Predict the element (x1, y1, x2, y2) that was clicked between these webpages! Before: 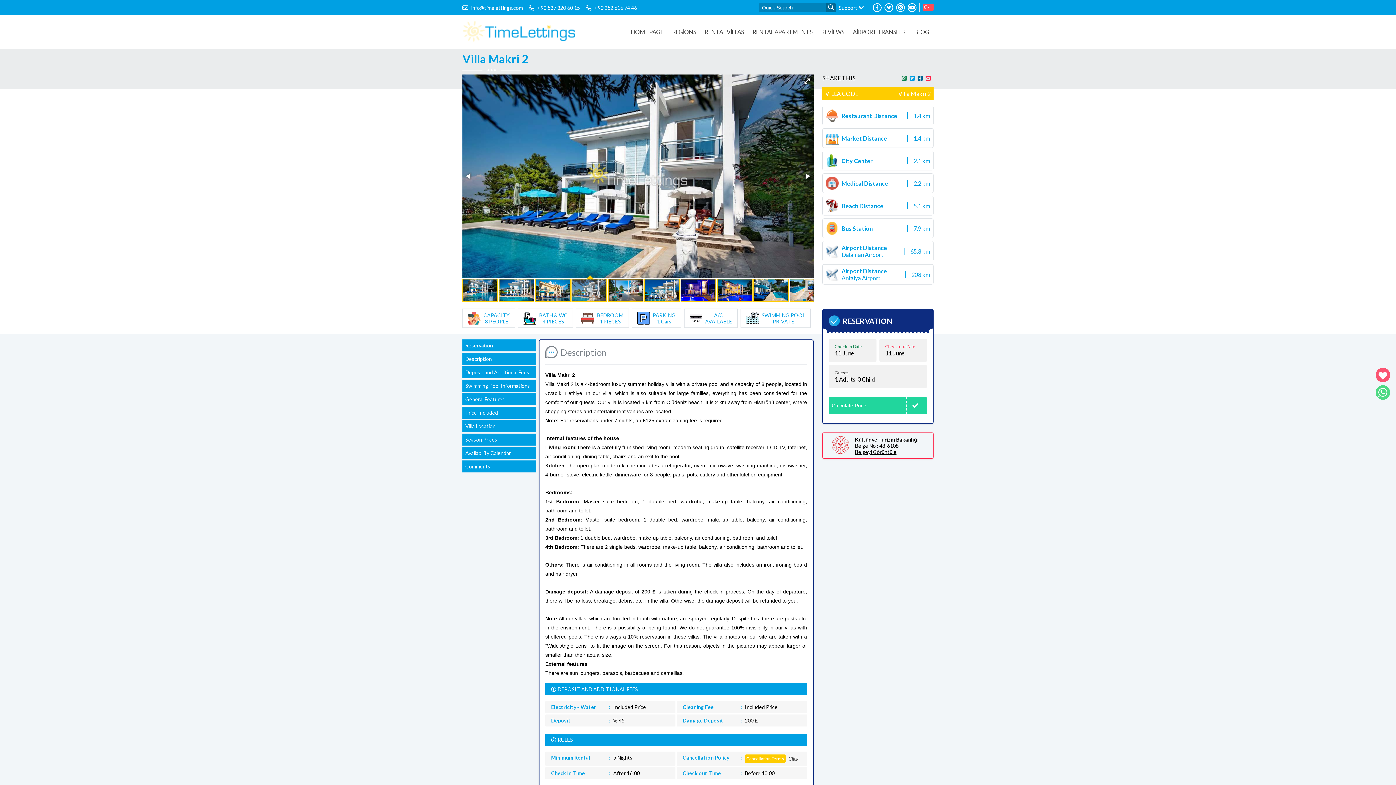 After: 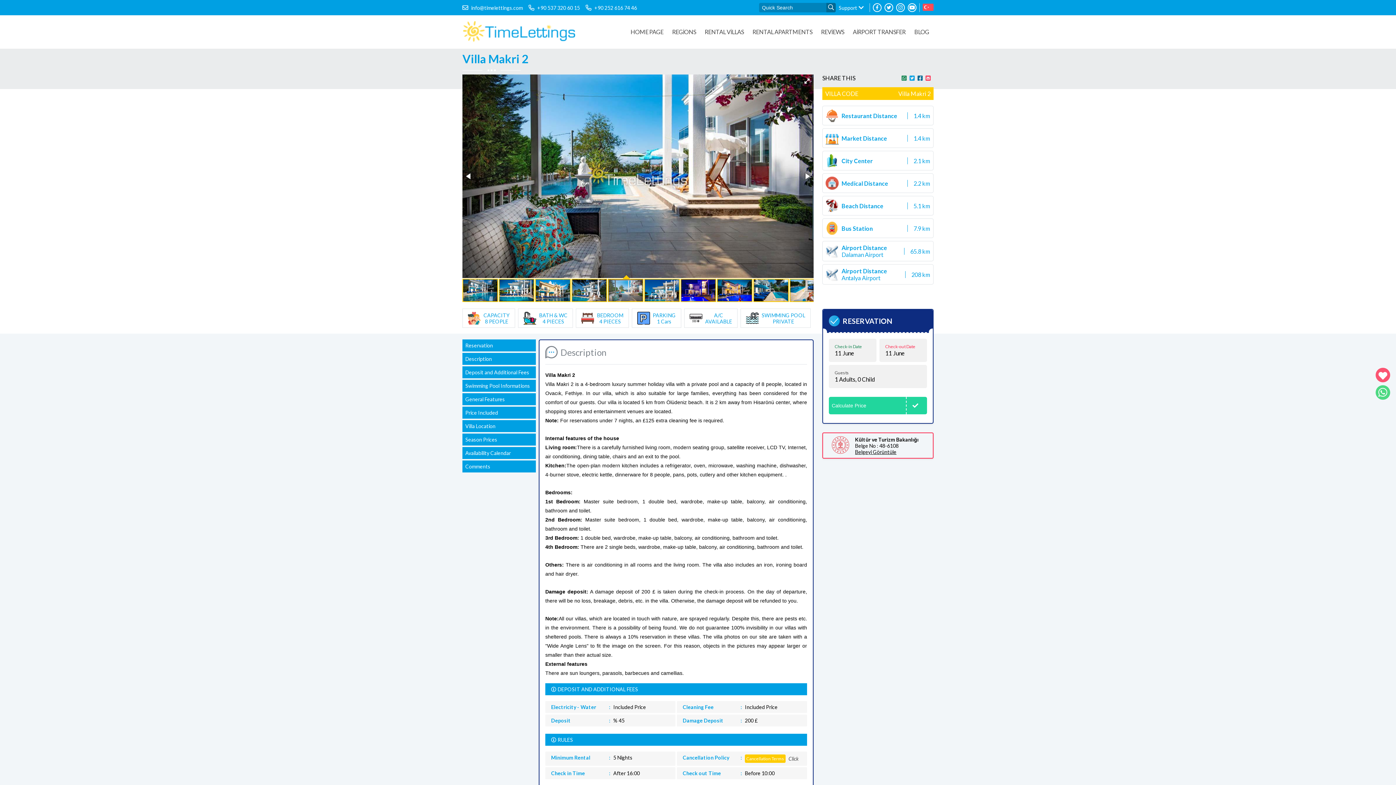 Action: bbox: (463, 170, 474, 182)